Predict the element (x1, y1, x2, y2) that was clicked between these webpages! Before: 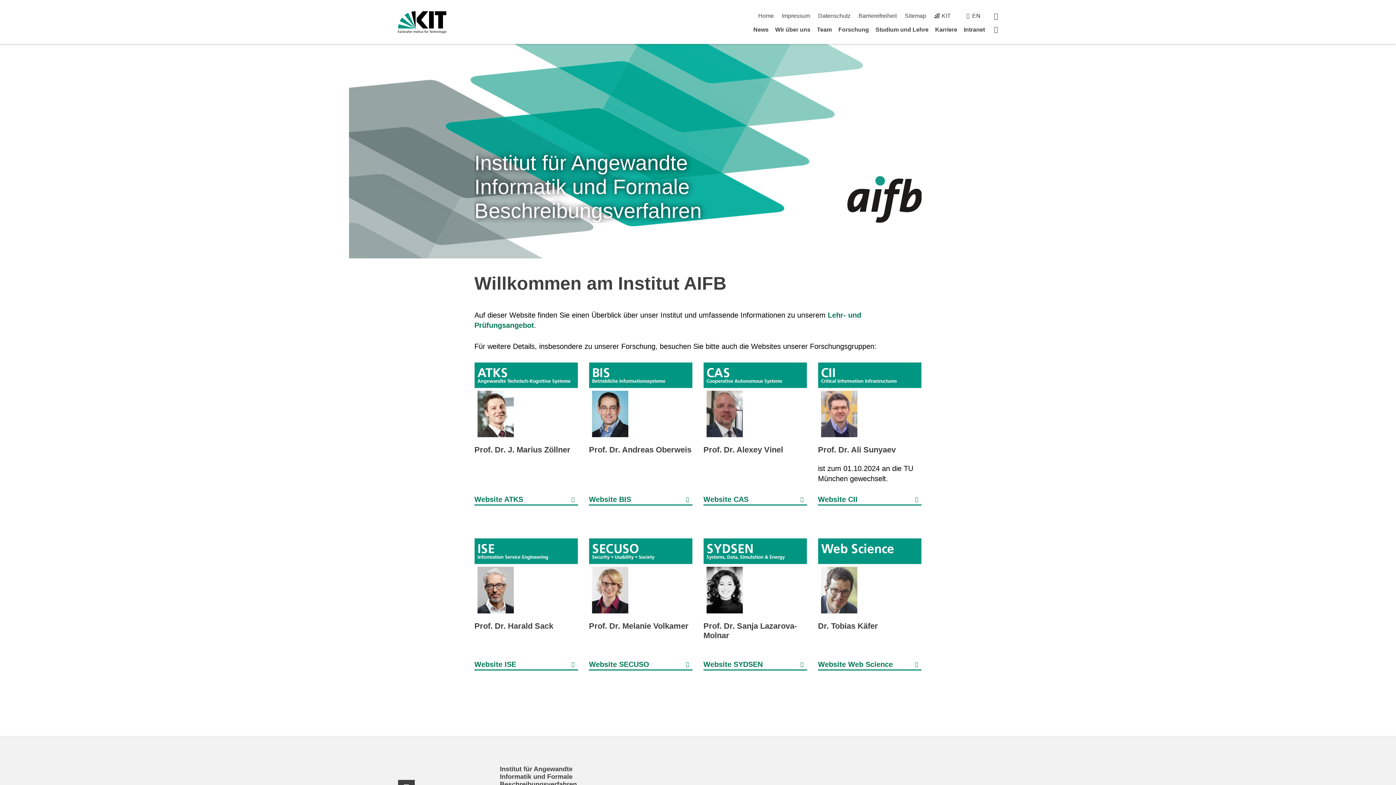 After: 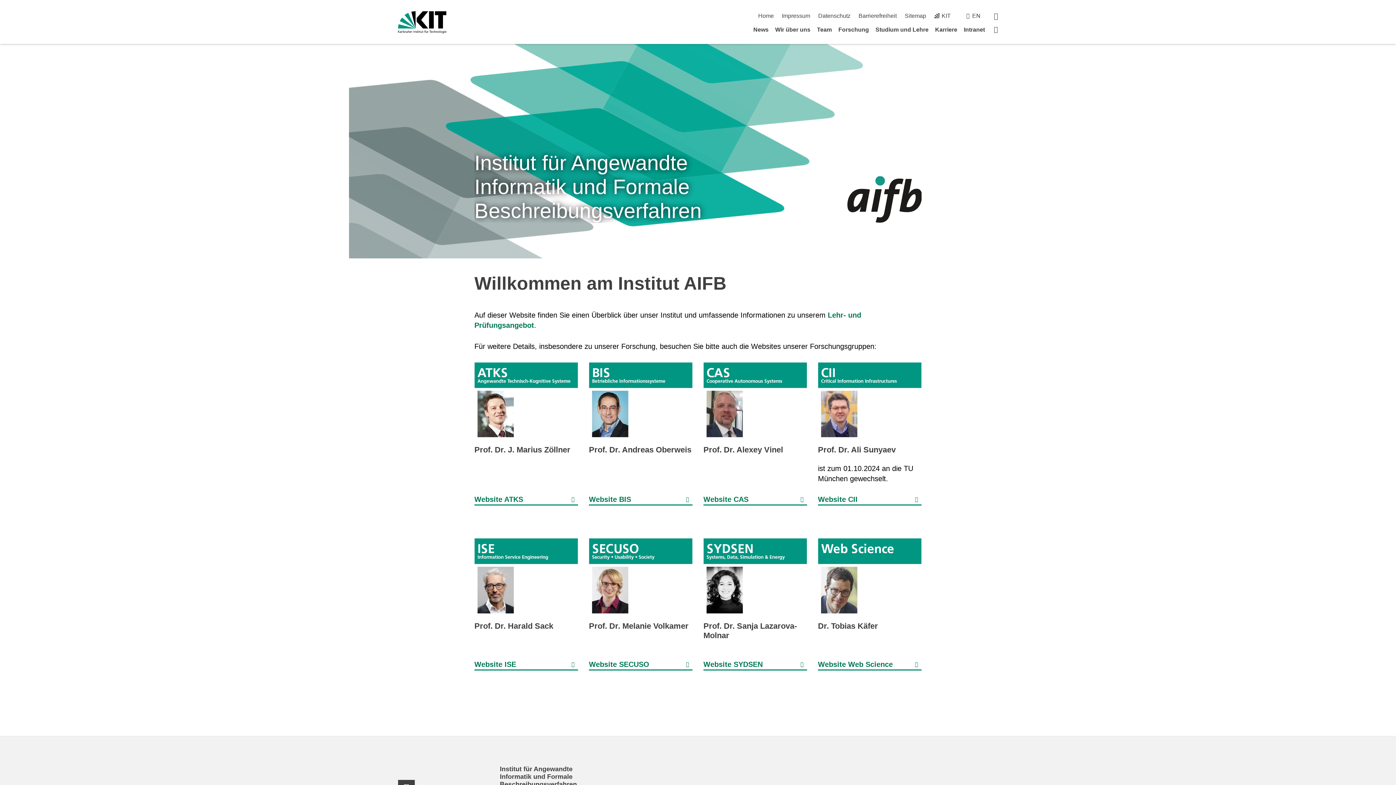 Action: bbox: (994, 25, 998, 33) label: Startseite